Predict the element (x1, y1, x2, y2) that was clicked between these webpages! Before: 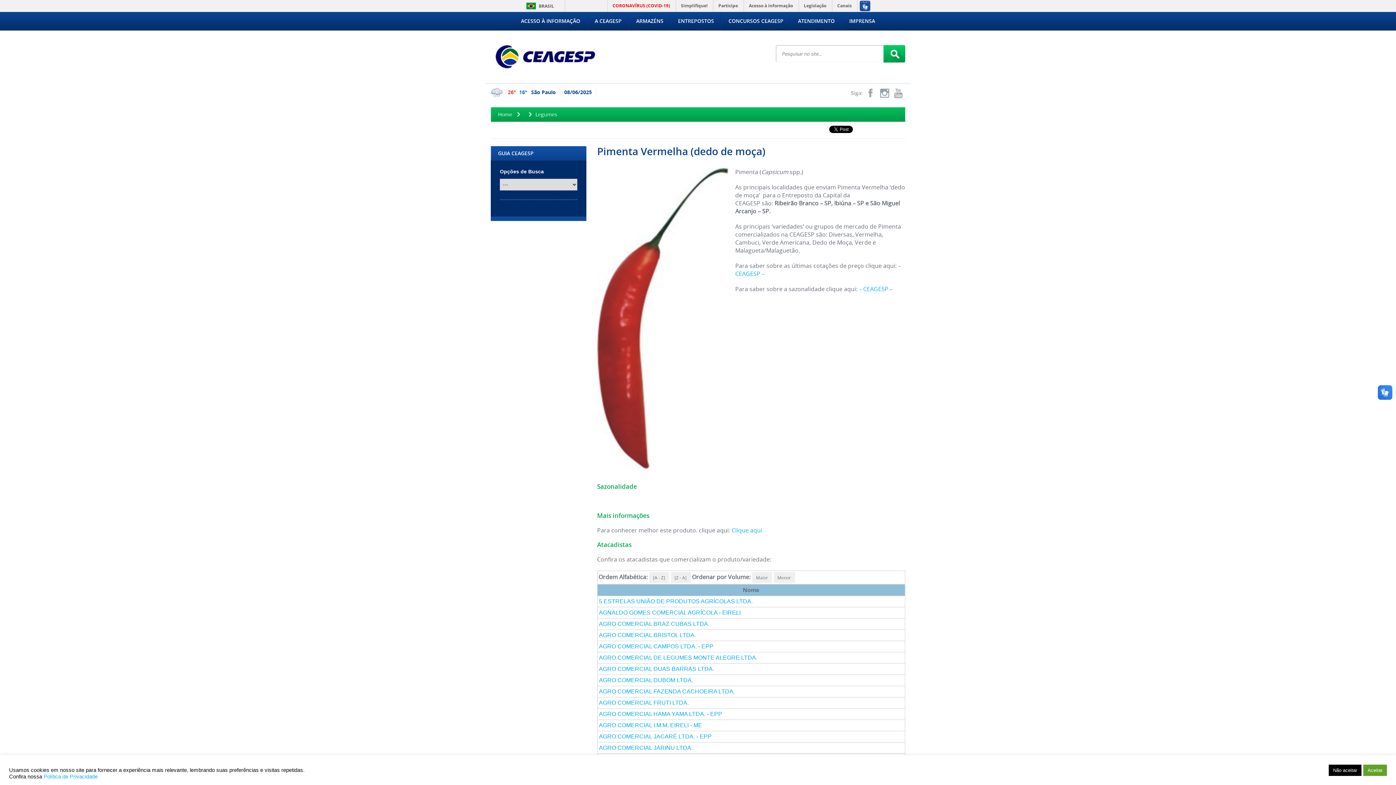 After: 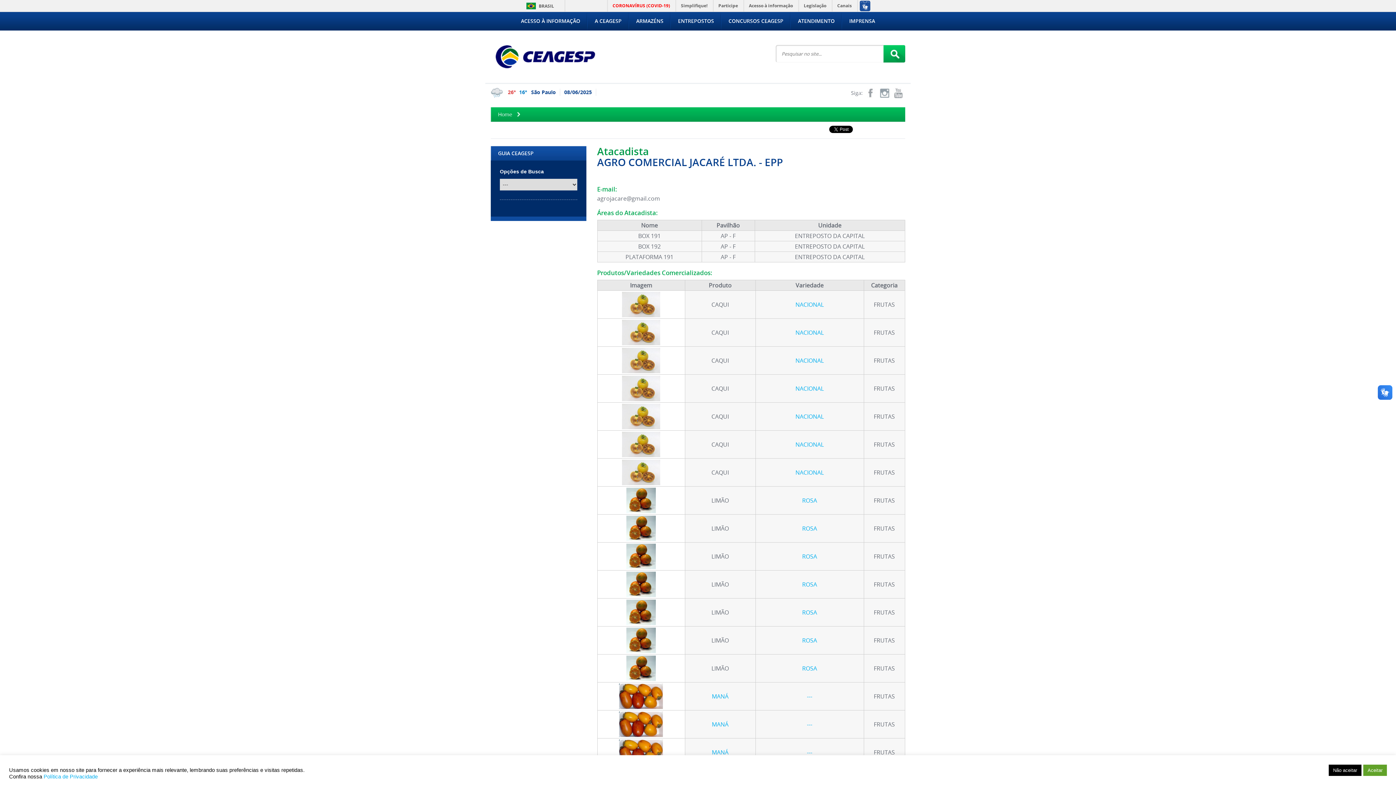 Action: bbox: (599, 733, 711, 739) label: AGRO COMERCIAL JACARÉ LTDA. - EPP